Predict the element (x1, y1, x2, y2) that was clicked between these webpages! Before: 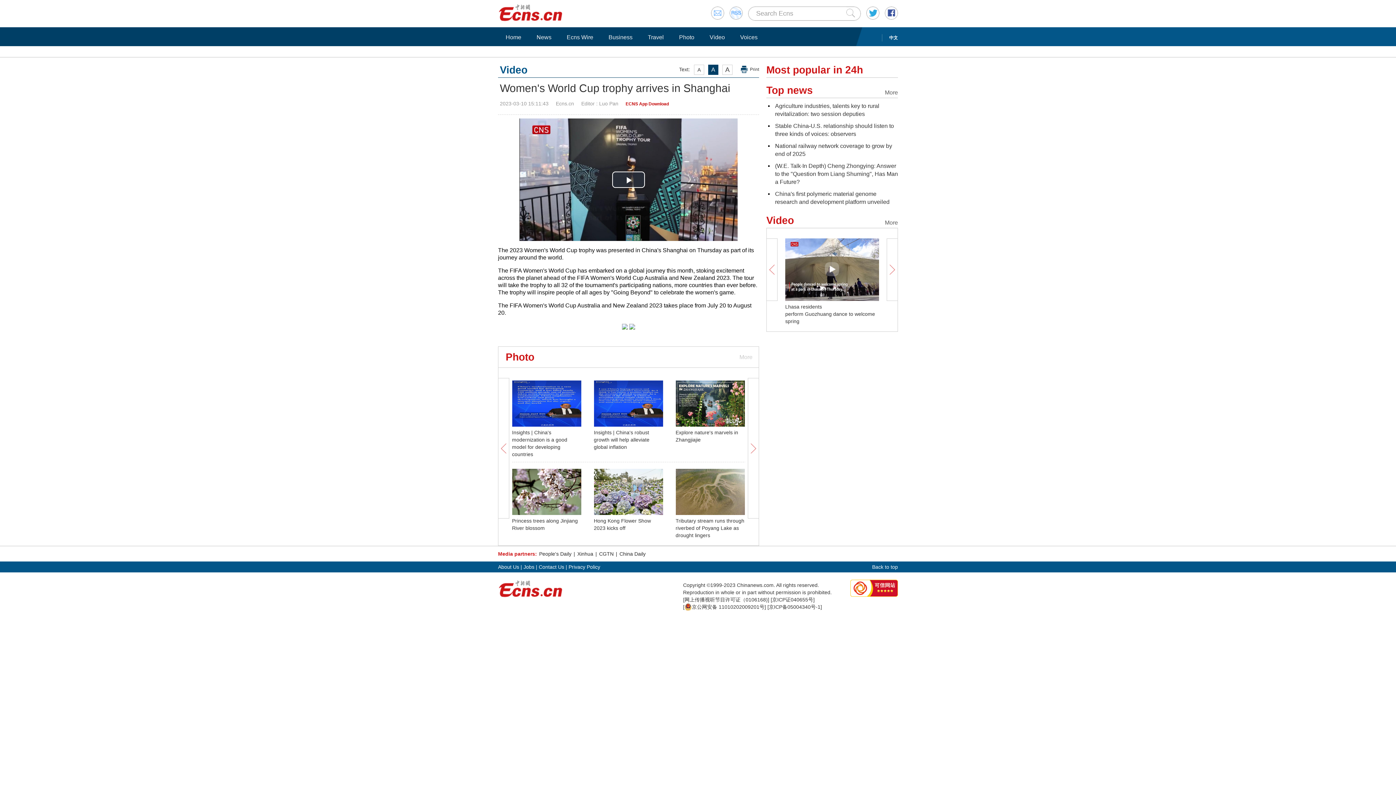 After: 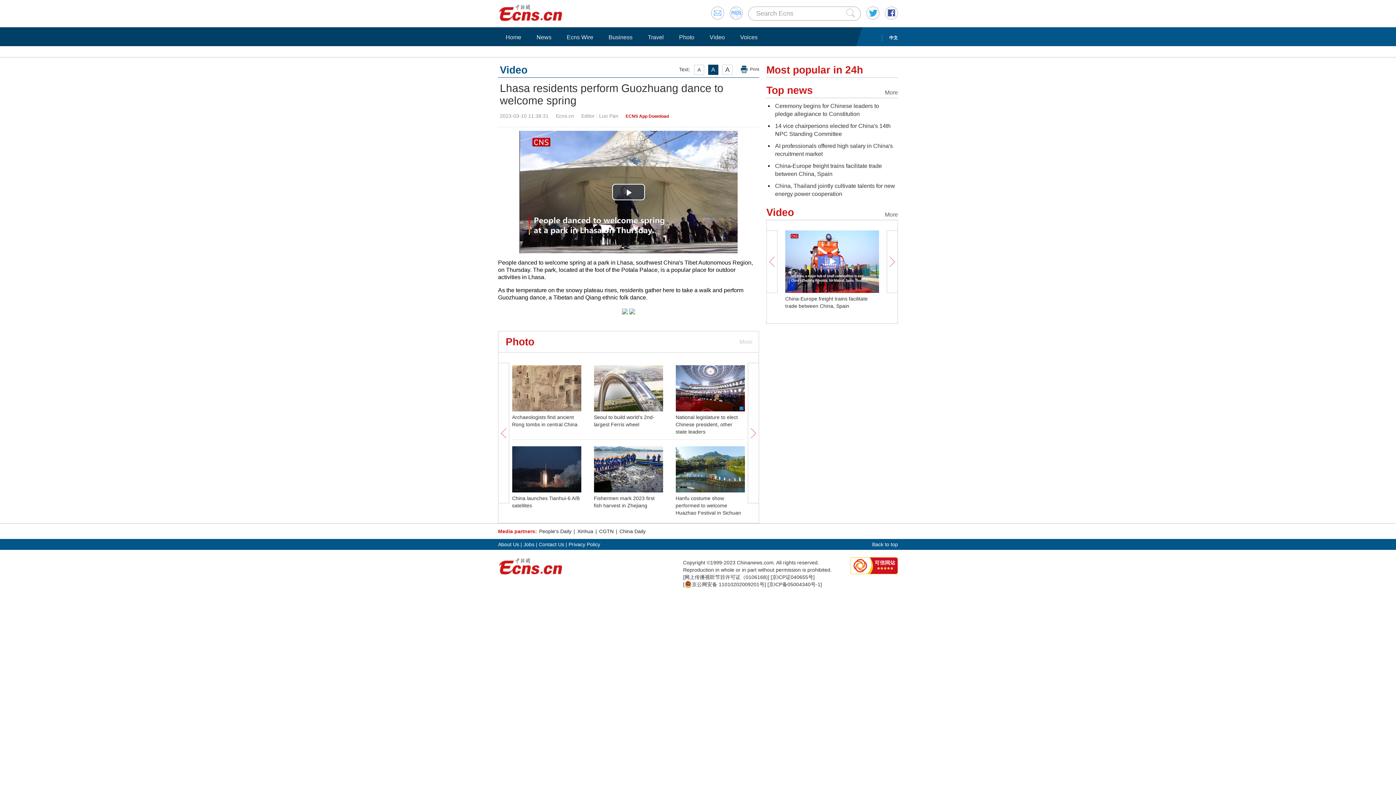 Action: label: Lhasa residents perform Guozhuang dance to welcome spring bbox: (785, 304, 875, 324)